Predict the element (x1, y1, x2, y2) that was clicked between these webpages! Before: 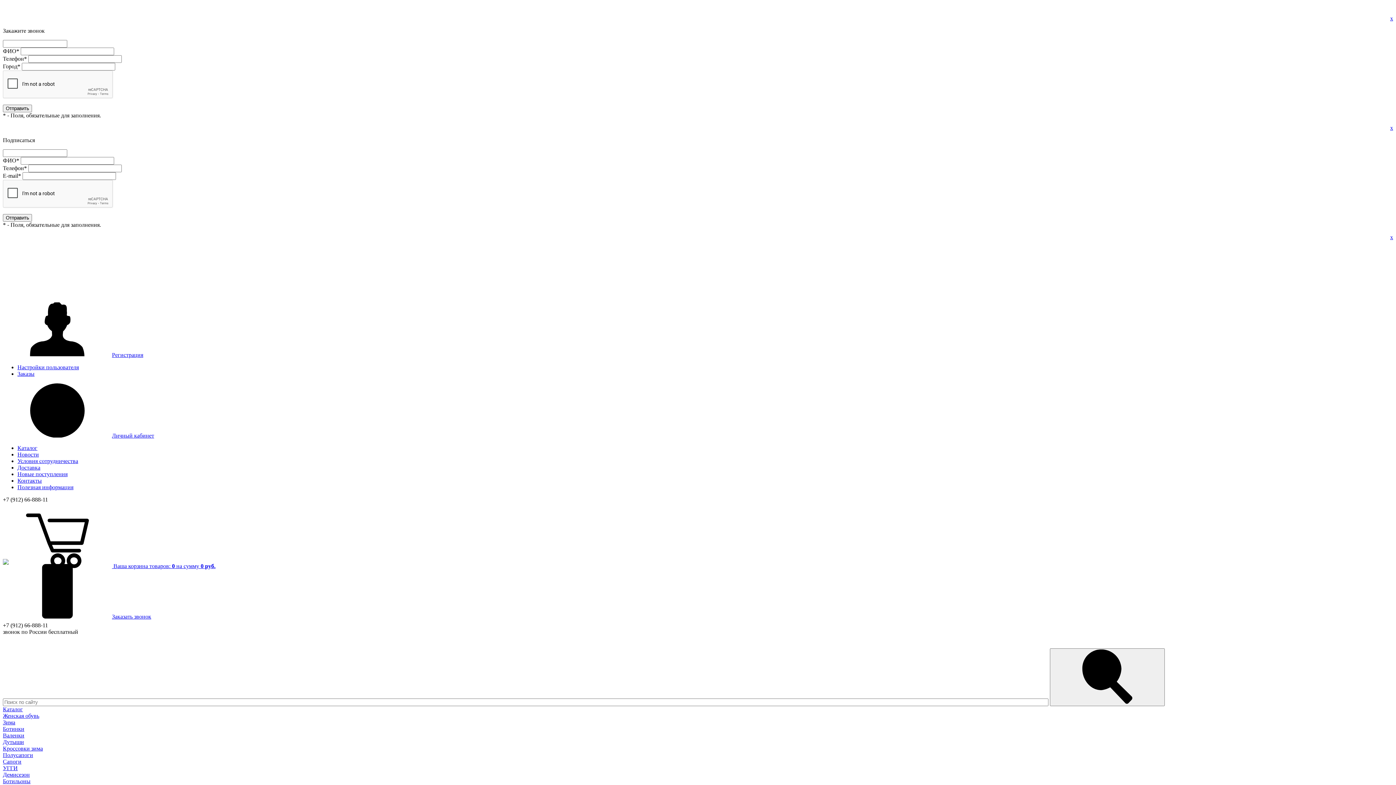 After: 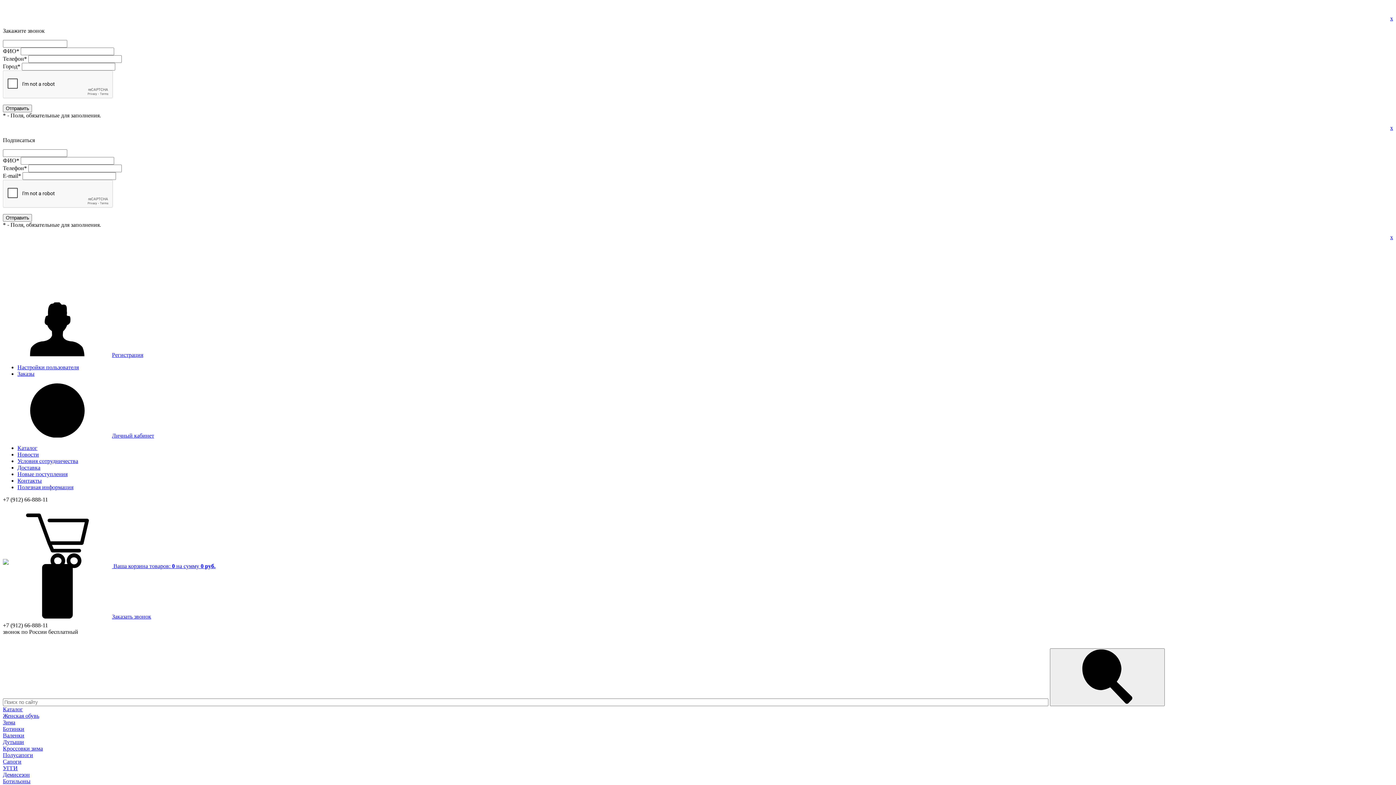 Action: bbox: (2, 352, 143, 358) label: Регистрация